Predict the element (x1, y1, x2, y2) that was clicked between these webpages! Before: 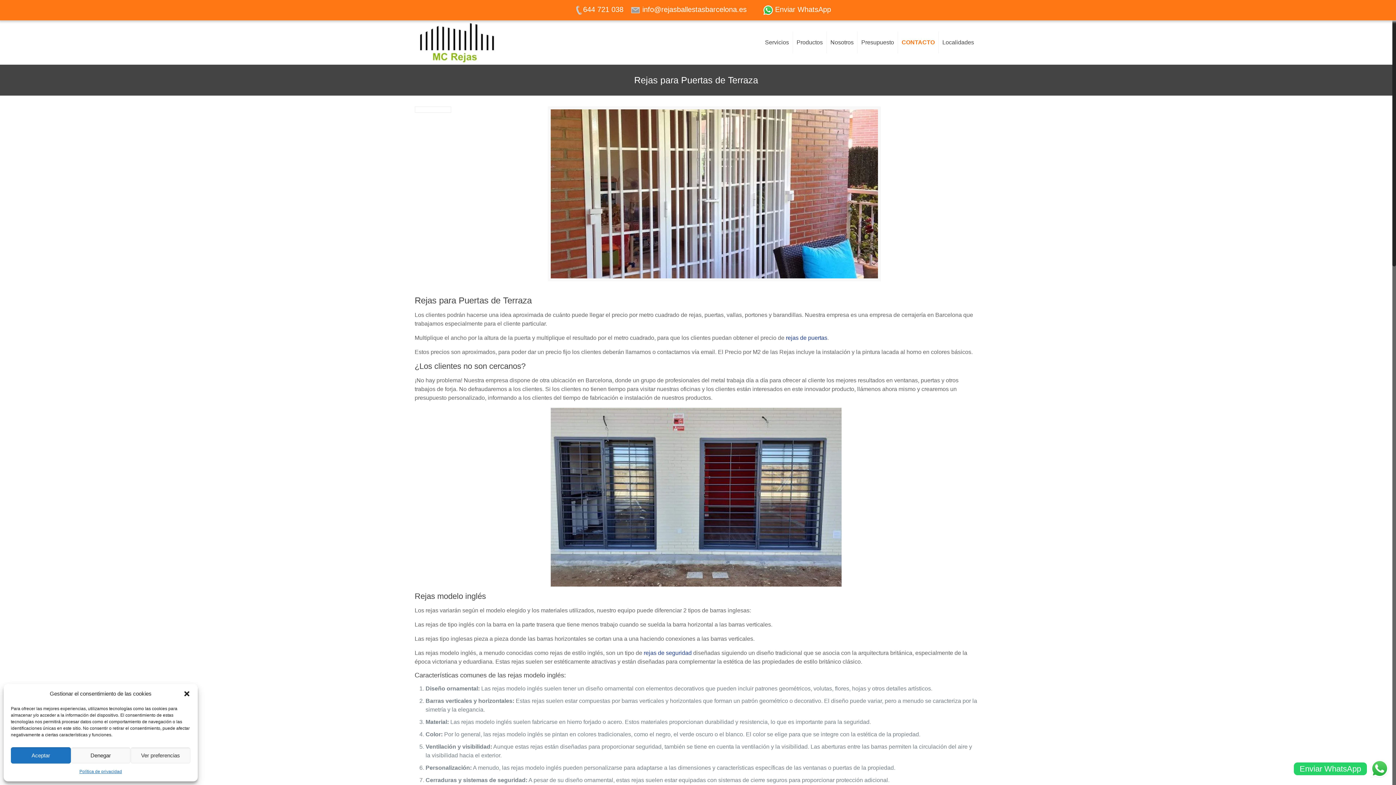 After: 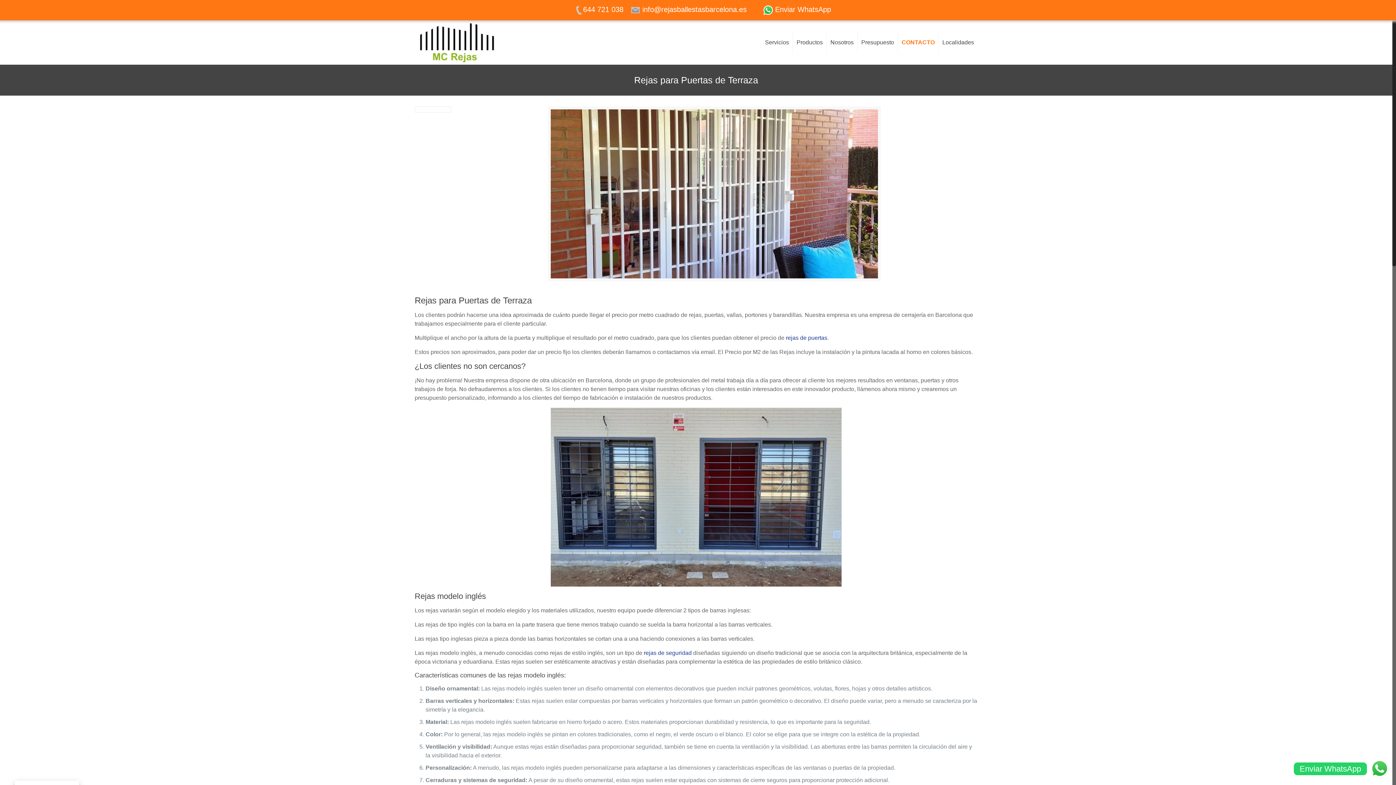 Action: bbox: (183, 690, 190, 697) label: Cerrar ventana